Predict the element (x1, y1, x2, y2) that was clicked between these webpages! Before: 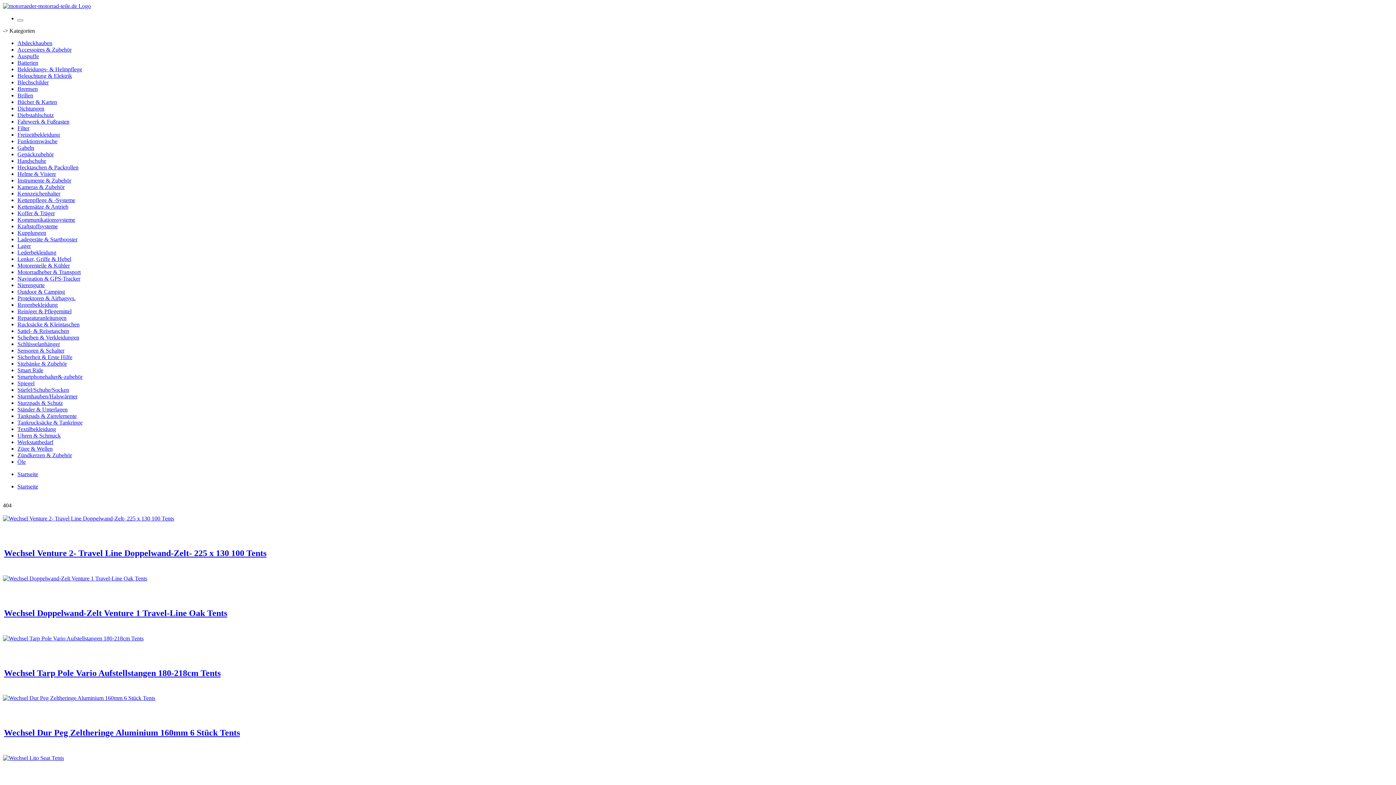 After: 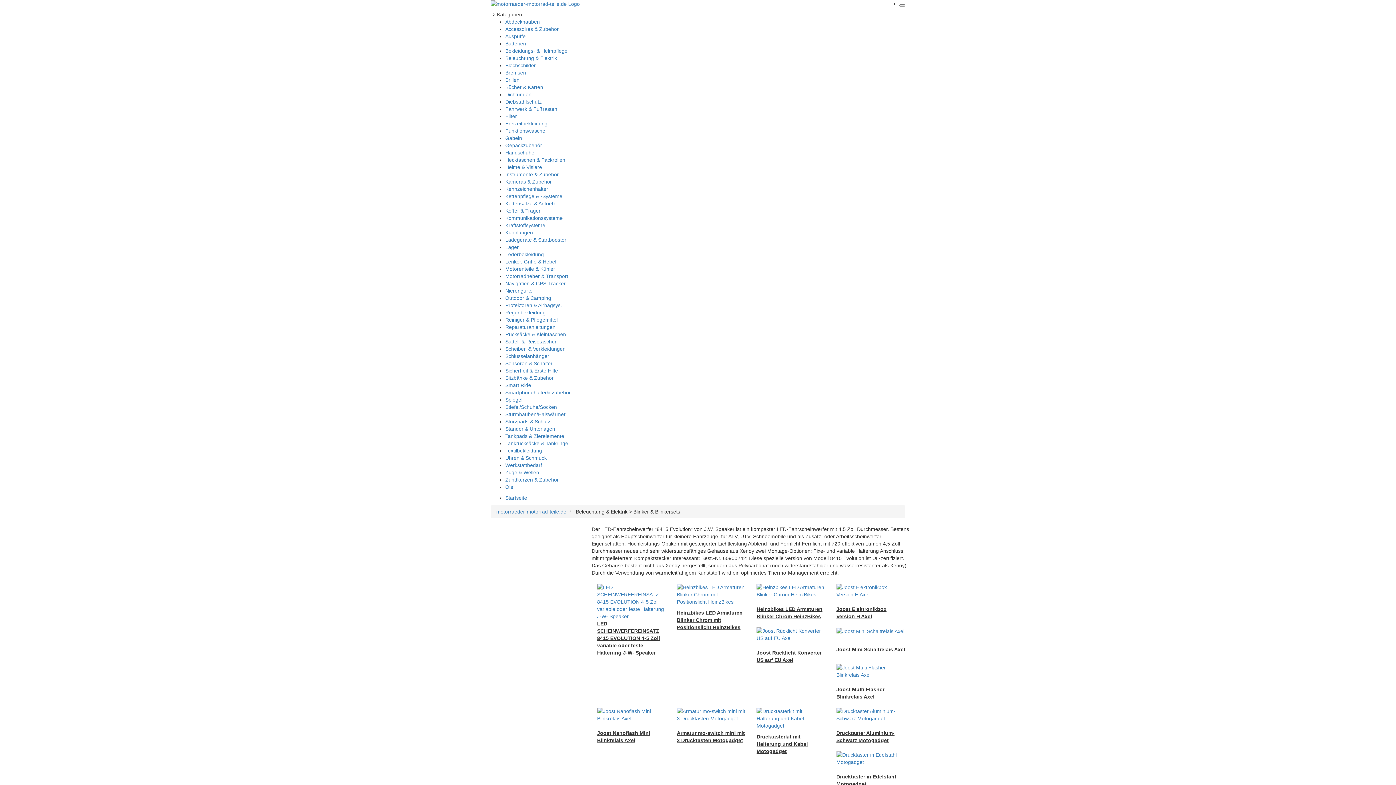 Action: label: Beleuchtung & Elektrik bbox: (17, 72, 72, 78)